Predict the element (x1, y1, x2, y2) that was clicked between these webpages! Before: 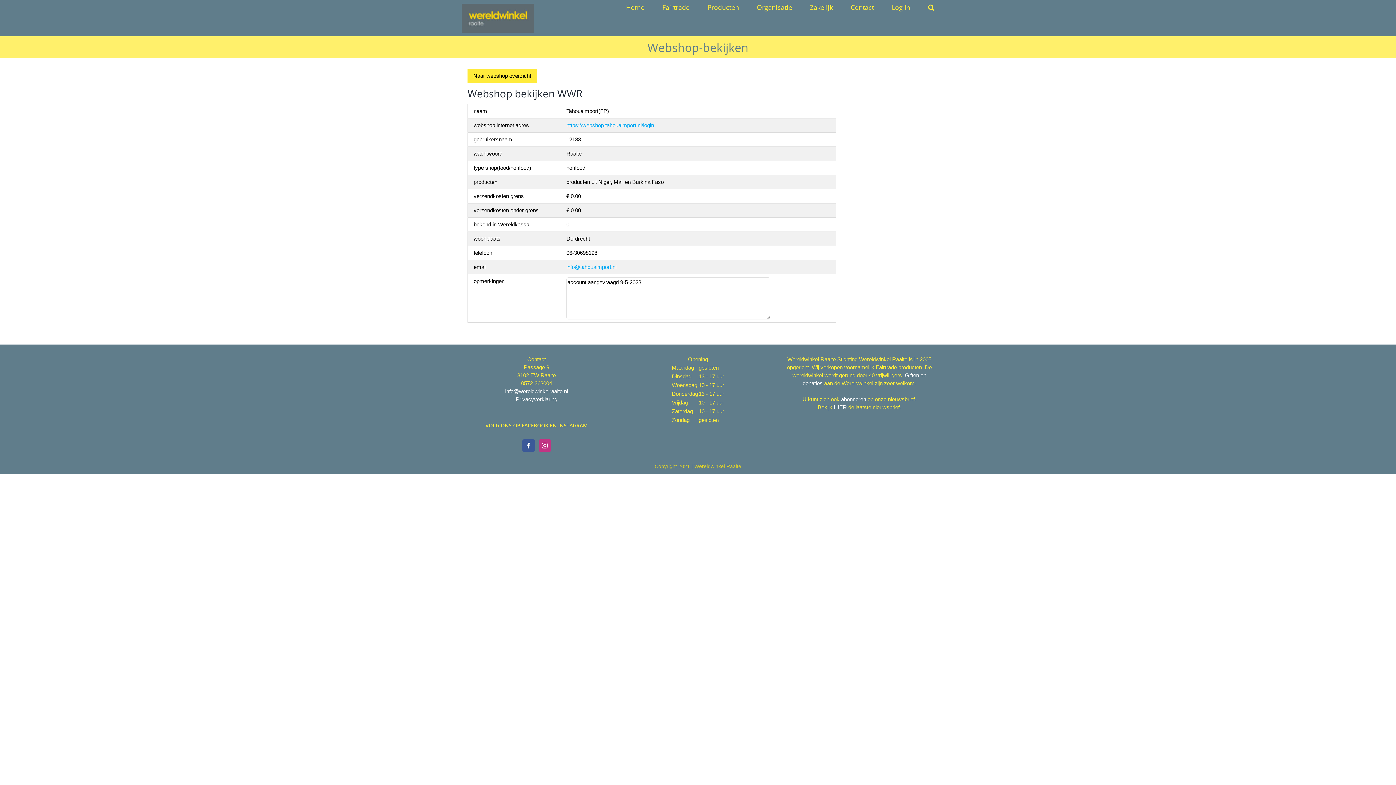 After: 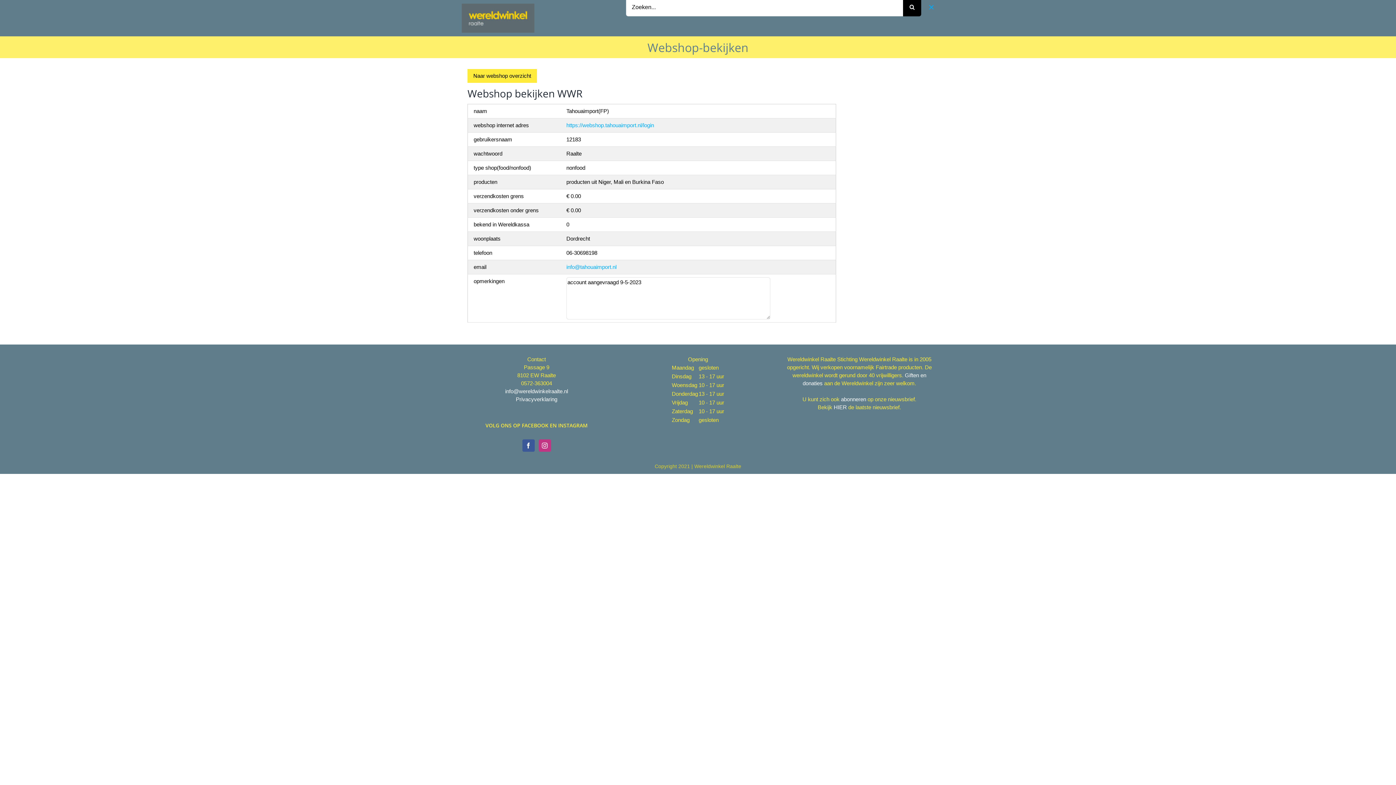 Action: label: Zoeken bbox: (928, 0, 934, 14)